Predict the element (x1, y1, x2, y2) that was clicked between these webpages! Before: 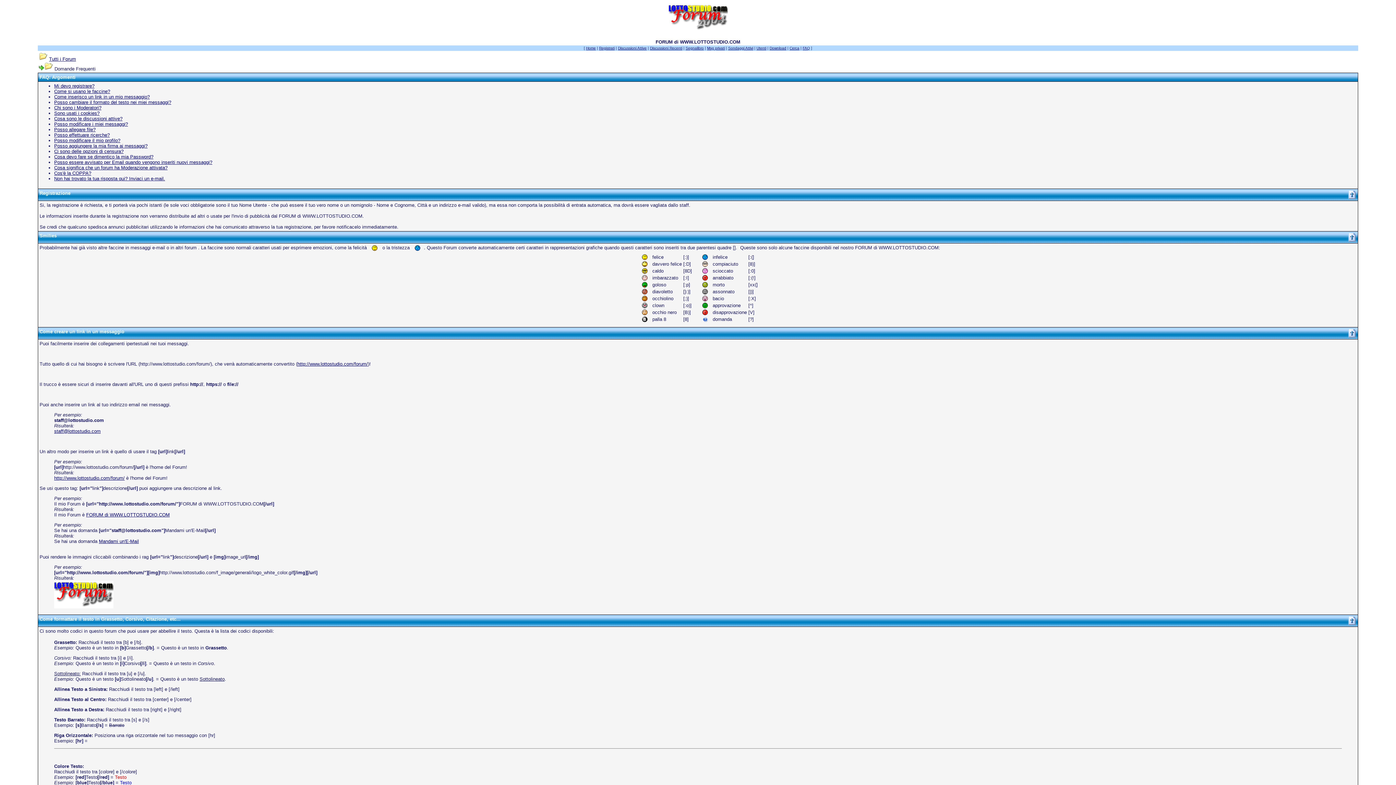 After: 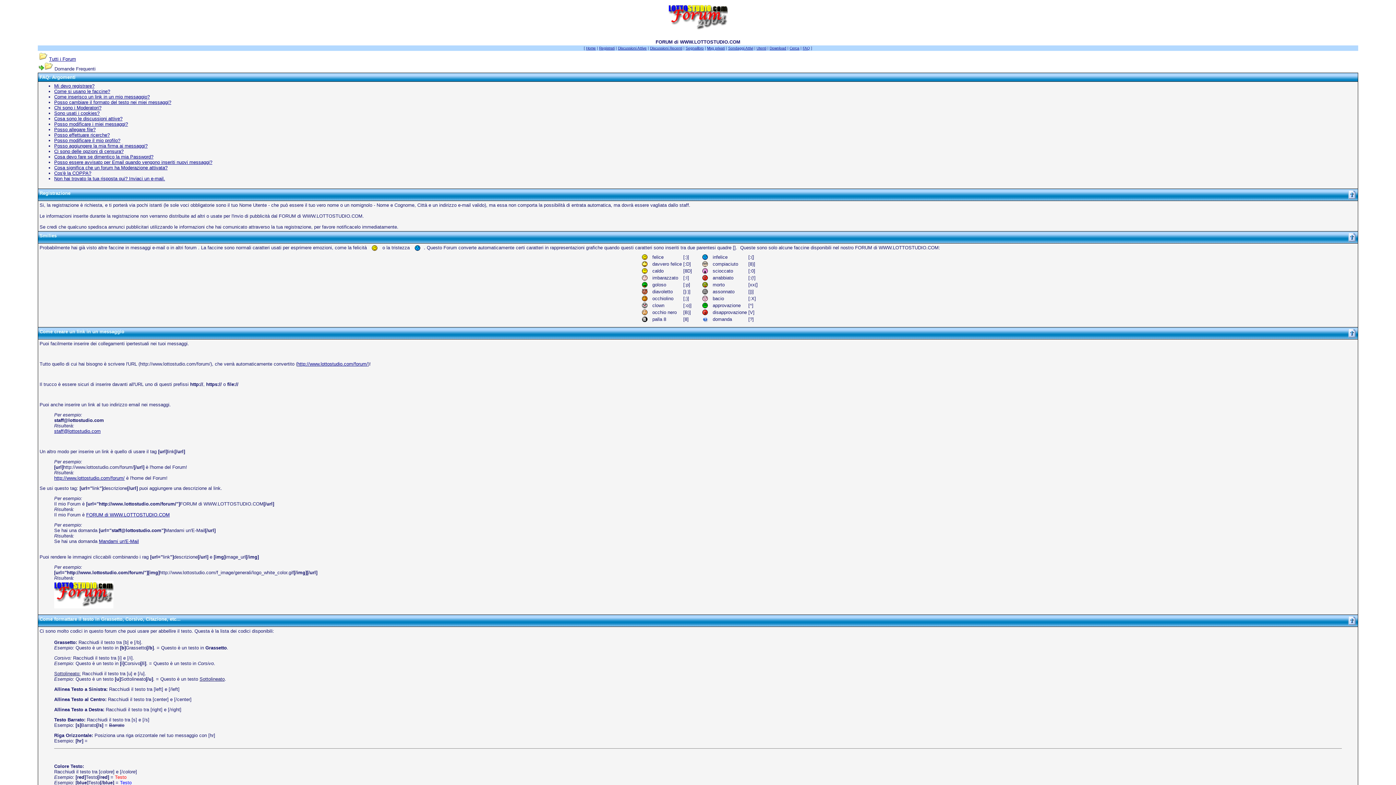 Action: label: FAQ bbox: (802, 46, 810, 50)